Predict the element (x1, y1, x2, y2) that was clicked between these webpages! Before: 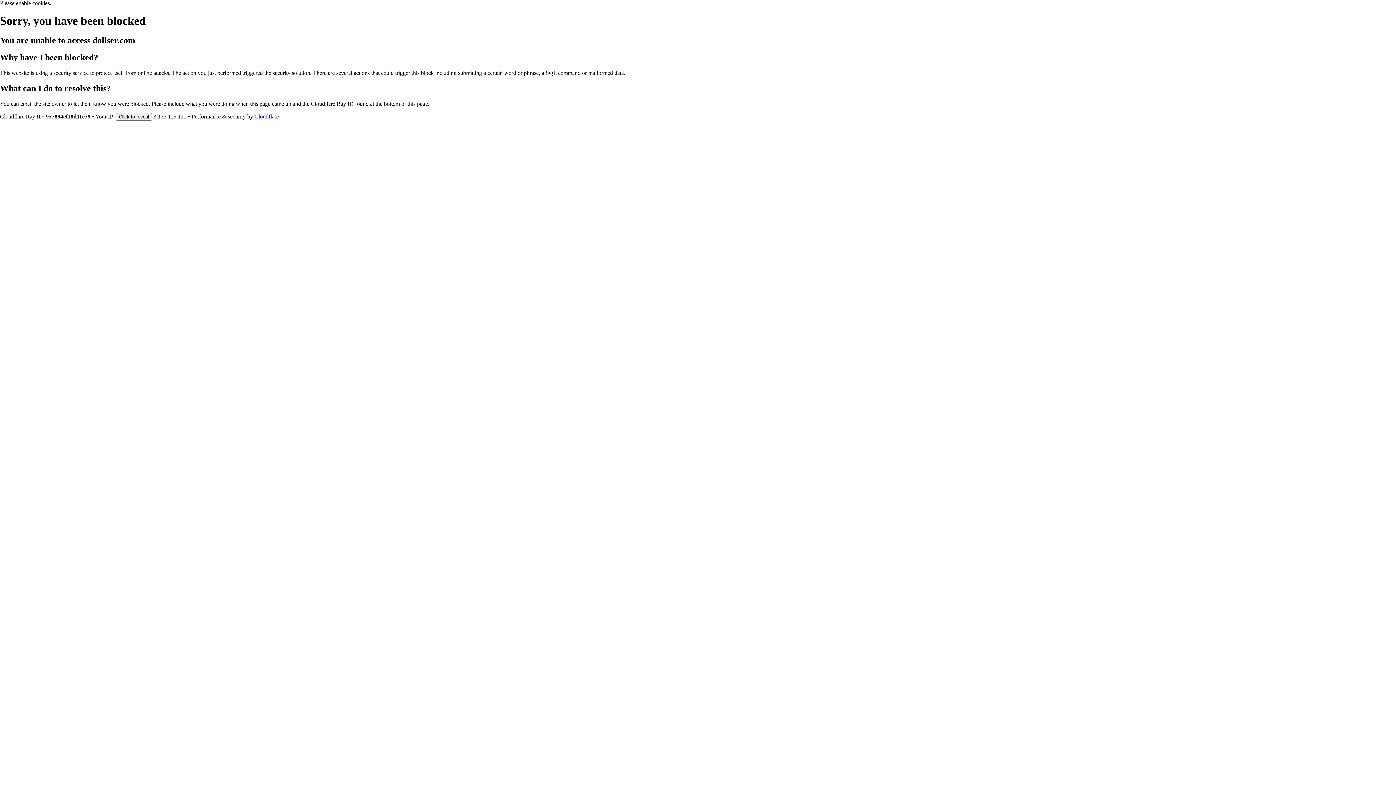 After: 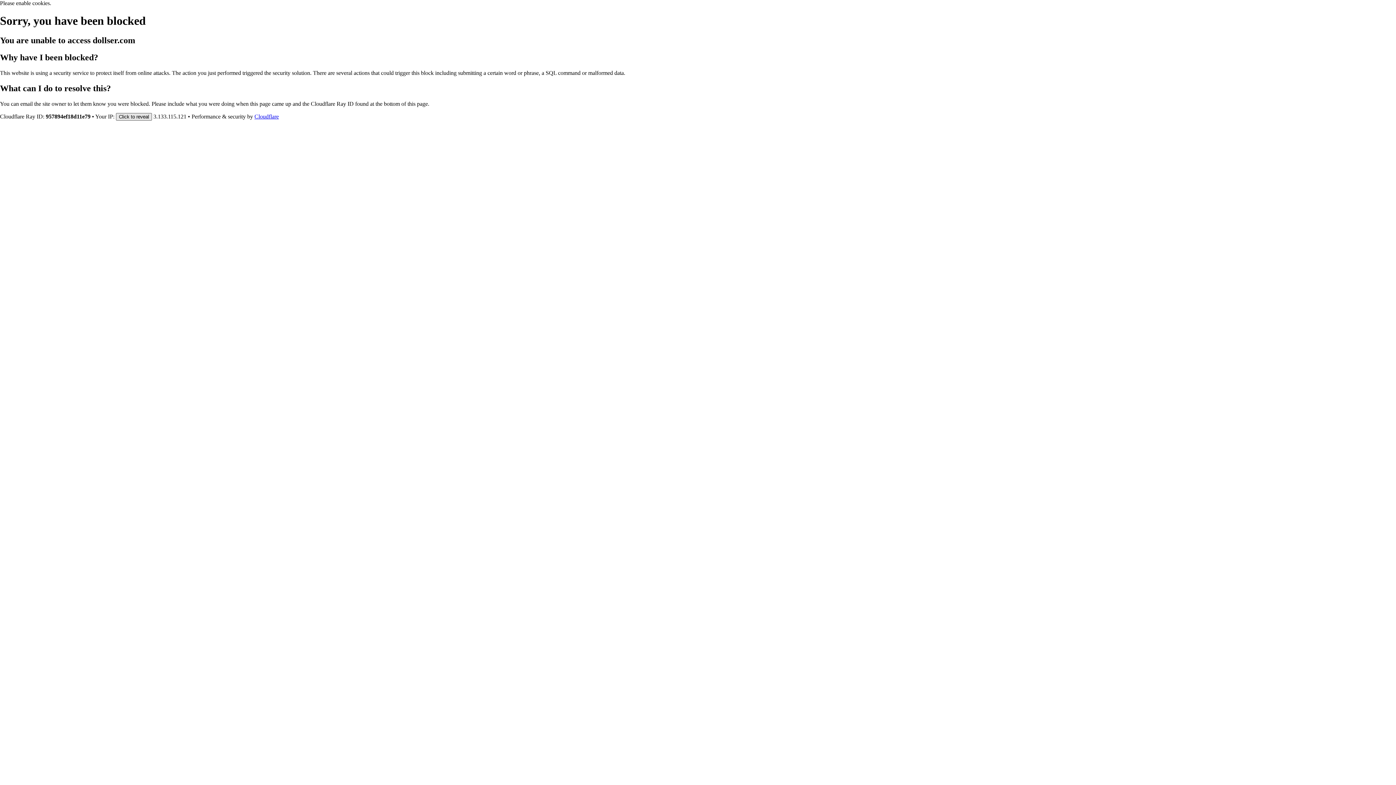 Action: label: Click to reveal bbox: (116, 112, 152, 120)